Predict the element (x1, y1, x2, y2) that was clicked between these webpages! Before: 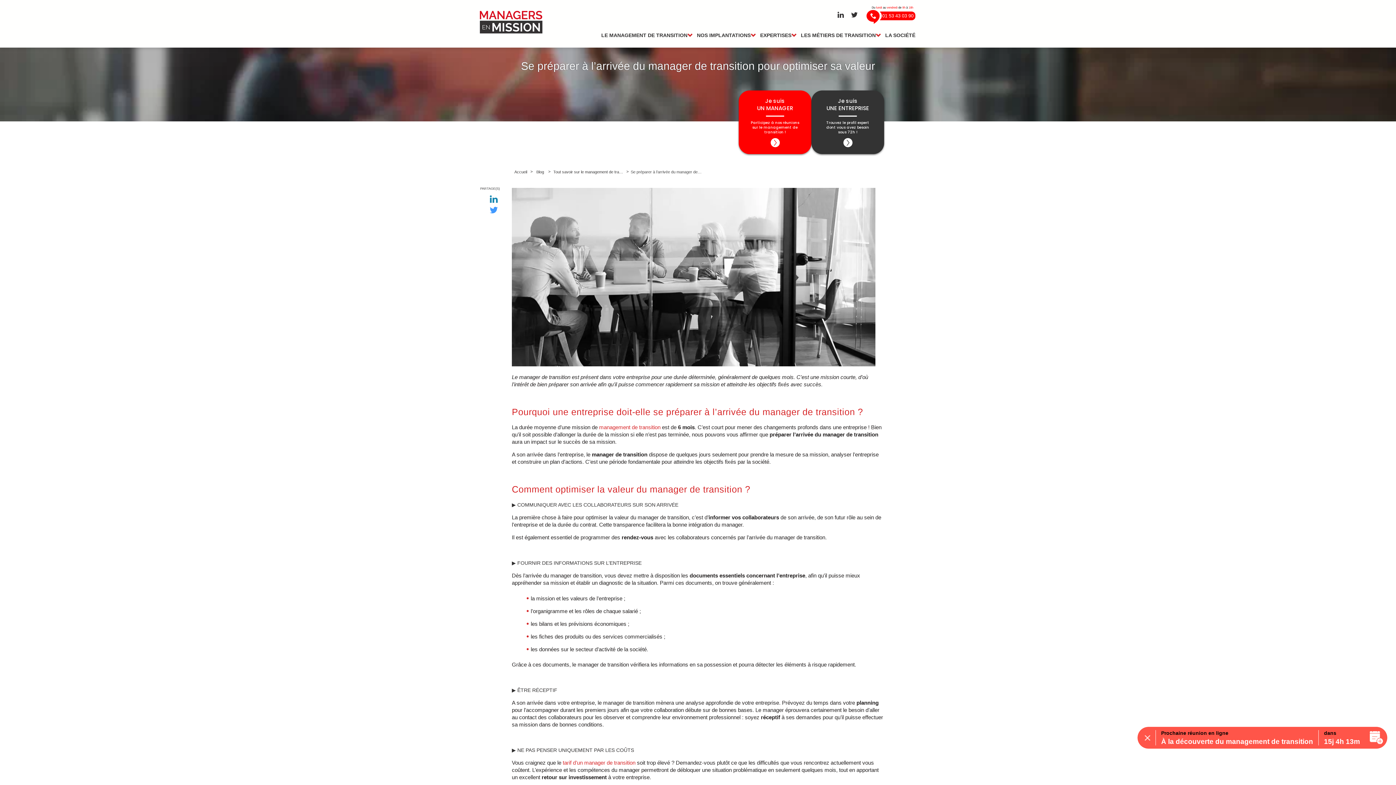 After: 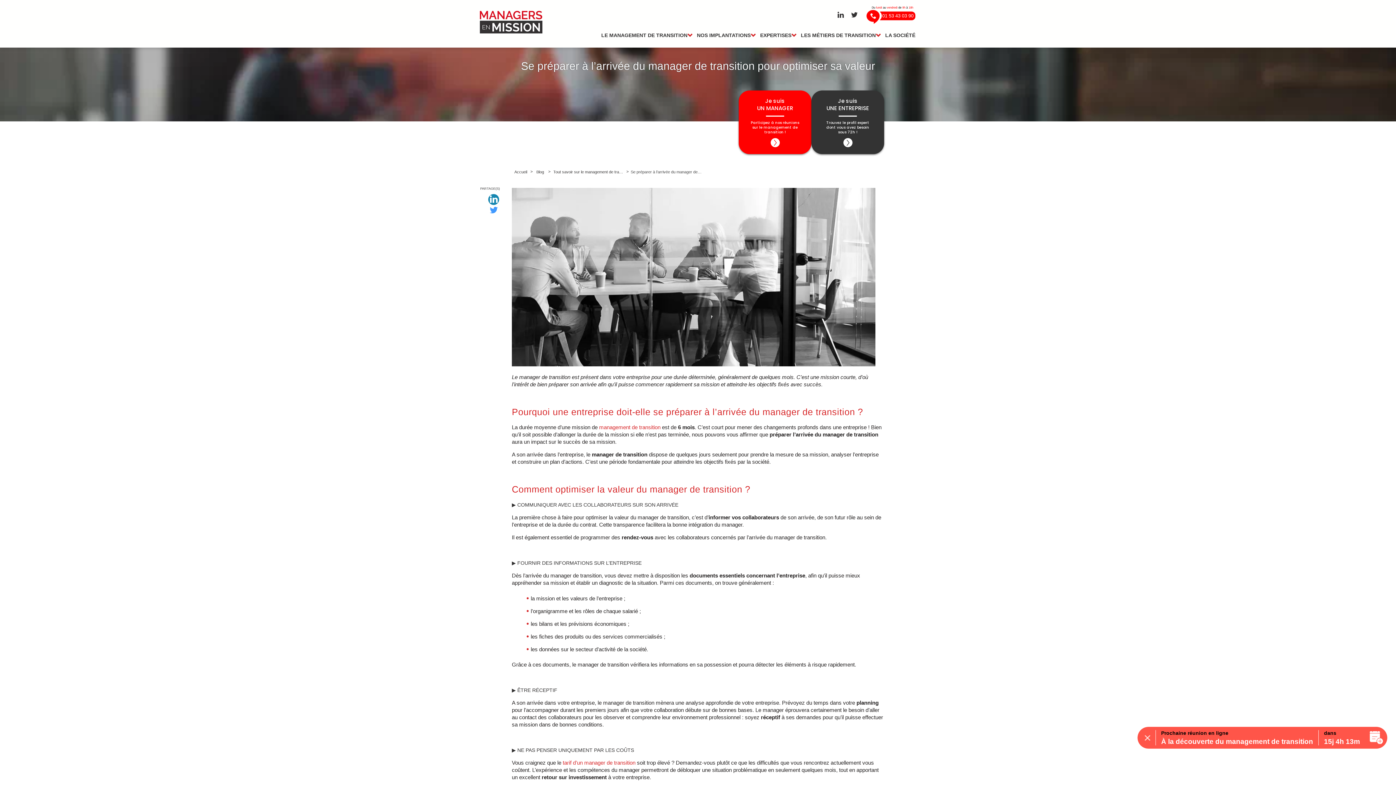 Action: bbox: (488, 194, 499, 205)